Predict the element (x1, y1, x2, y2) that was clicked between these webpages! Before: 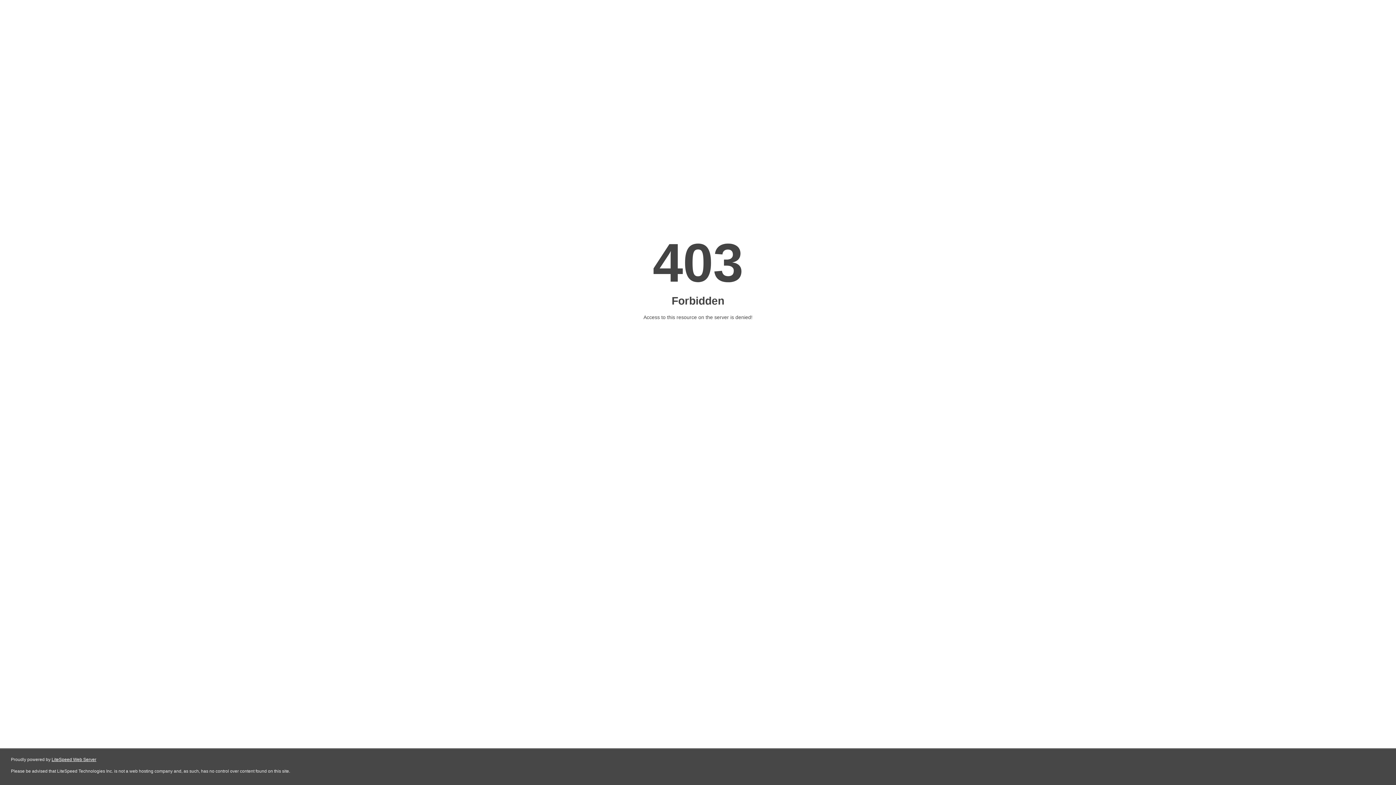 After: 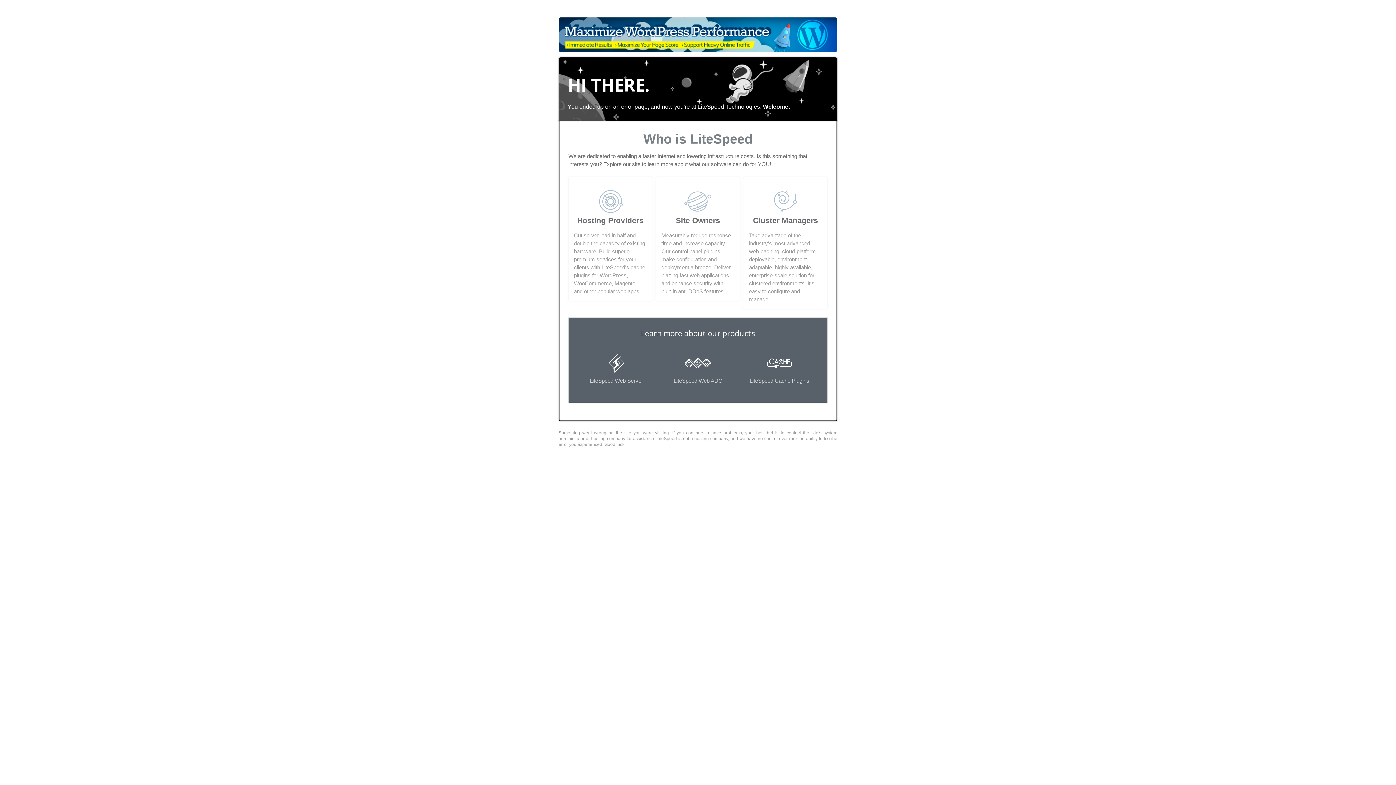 Action: label: LiteSpeed Web Server bbox: (51, 757, 96, 762)